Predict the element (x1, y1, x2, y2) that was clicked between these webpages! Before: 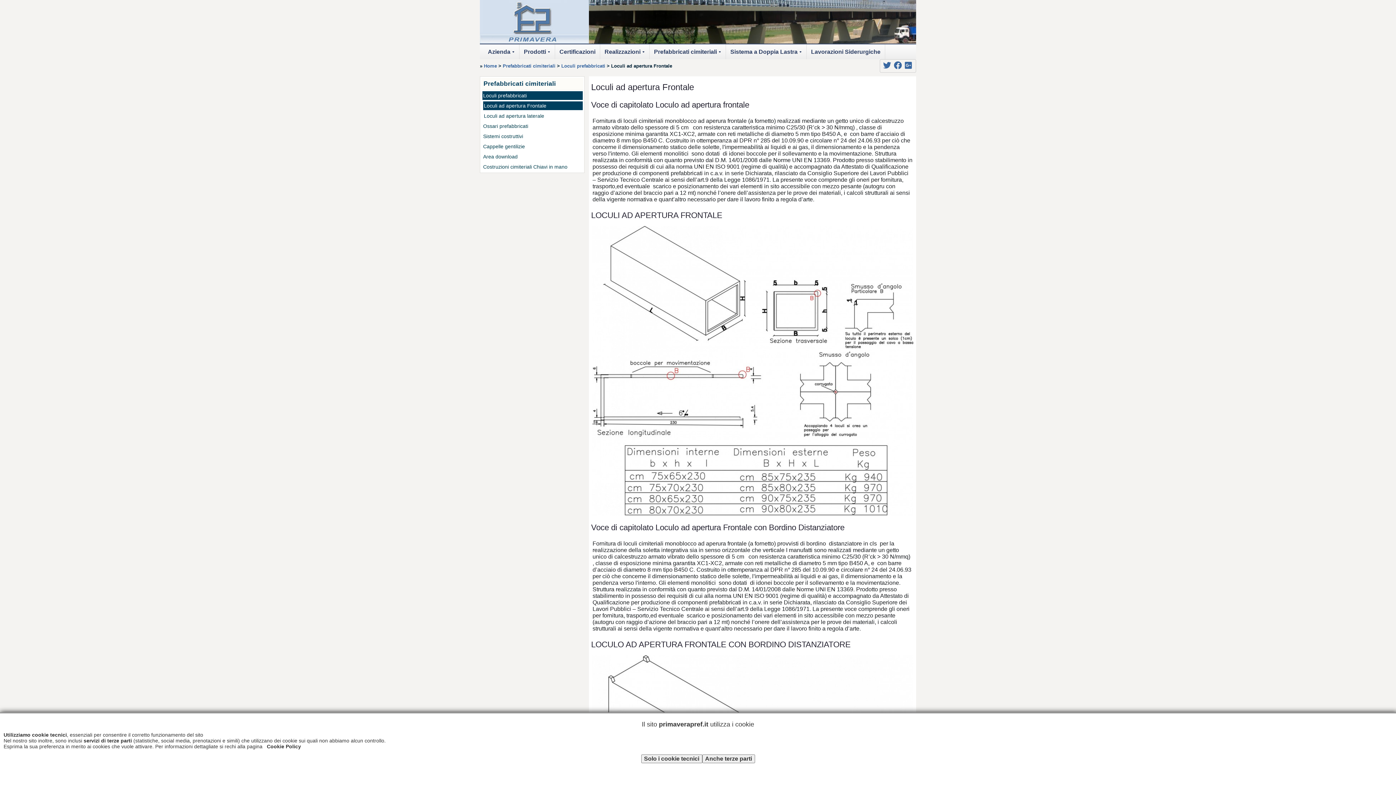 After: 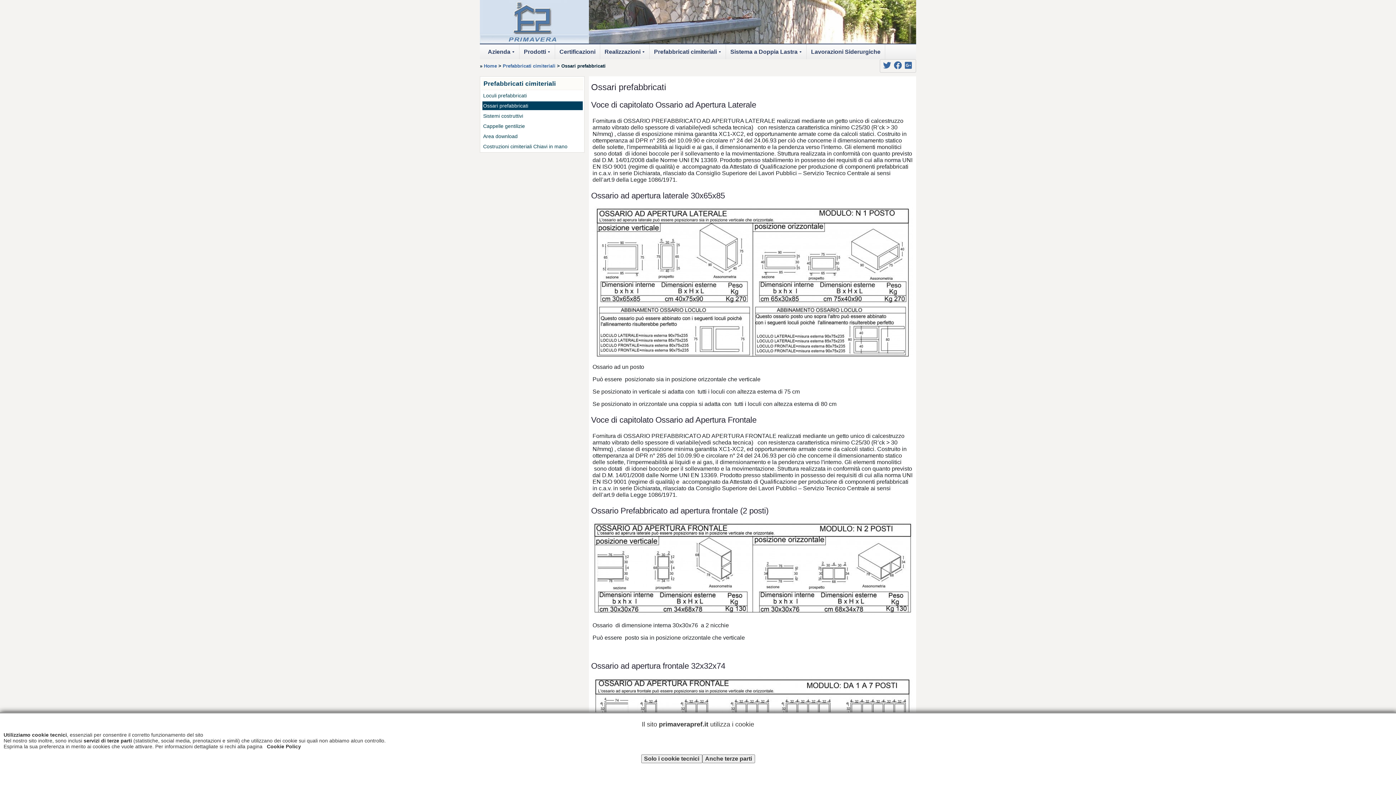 Action: bbox: (482, 121, 582, 130) label: Ossari prefabbricati